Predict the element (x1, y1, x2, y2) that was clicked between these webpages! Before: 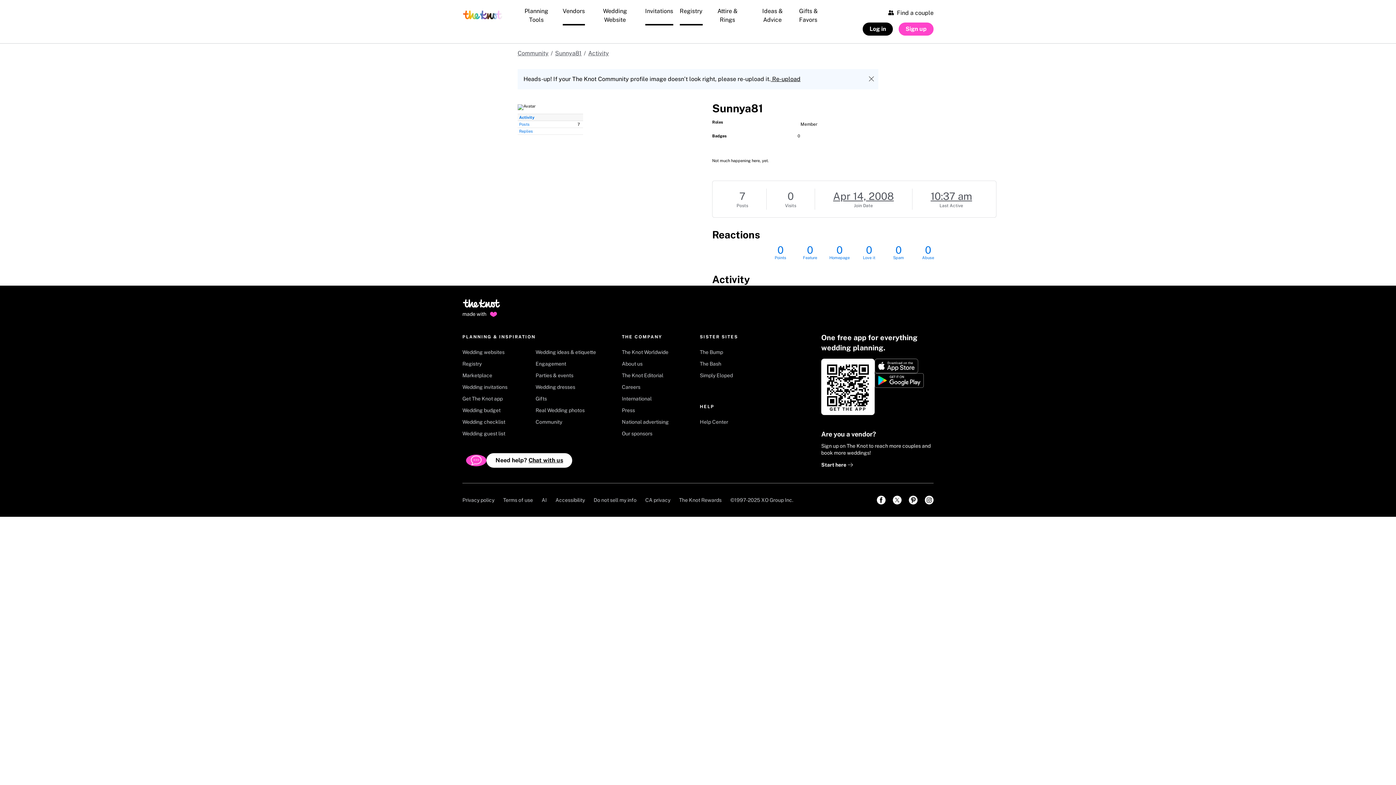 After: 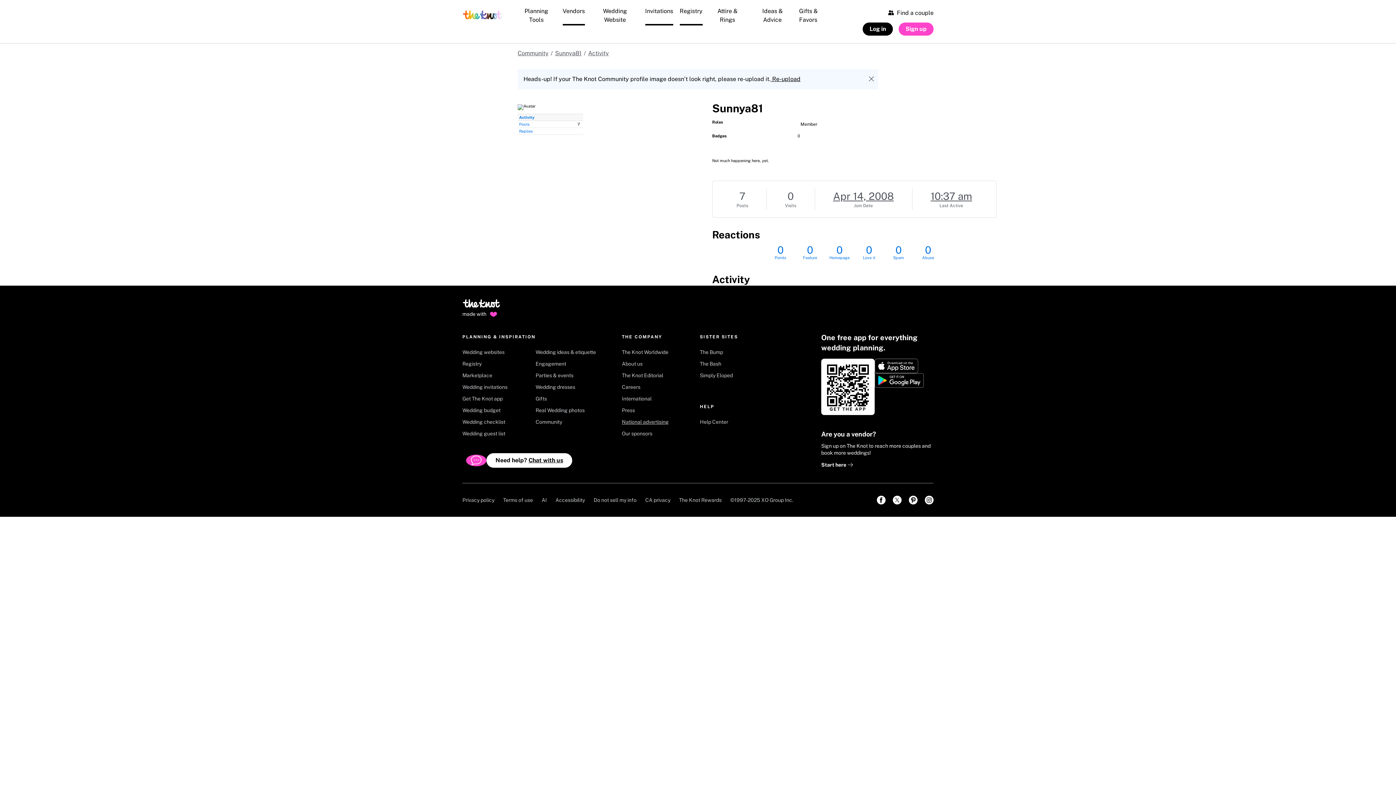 Action: bbox: (622, 418, 679, 430) label: National advertising